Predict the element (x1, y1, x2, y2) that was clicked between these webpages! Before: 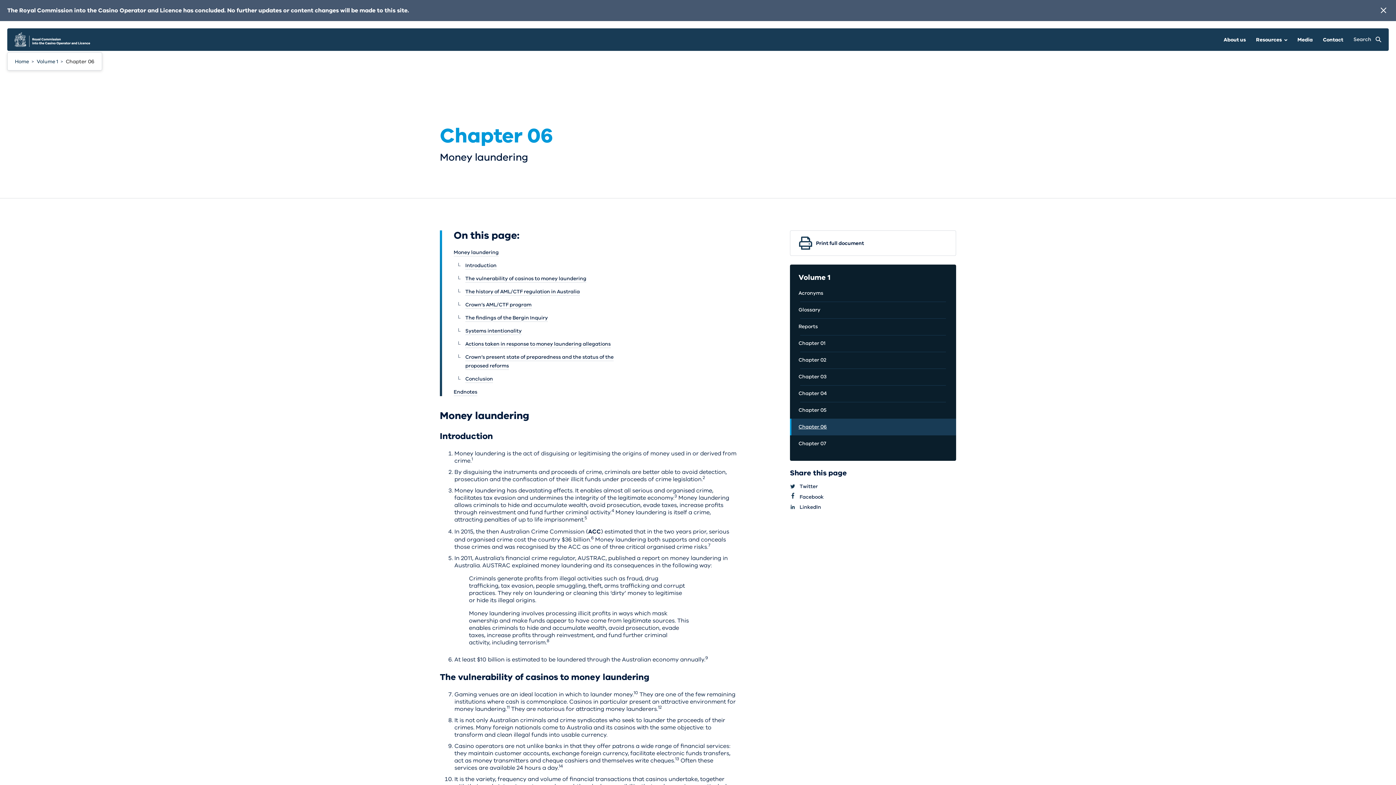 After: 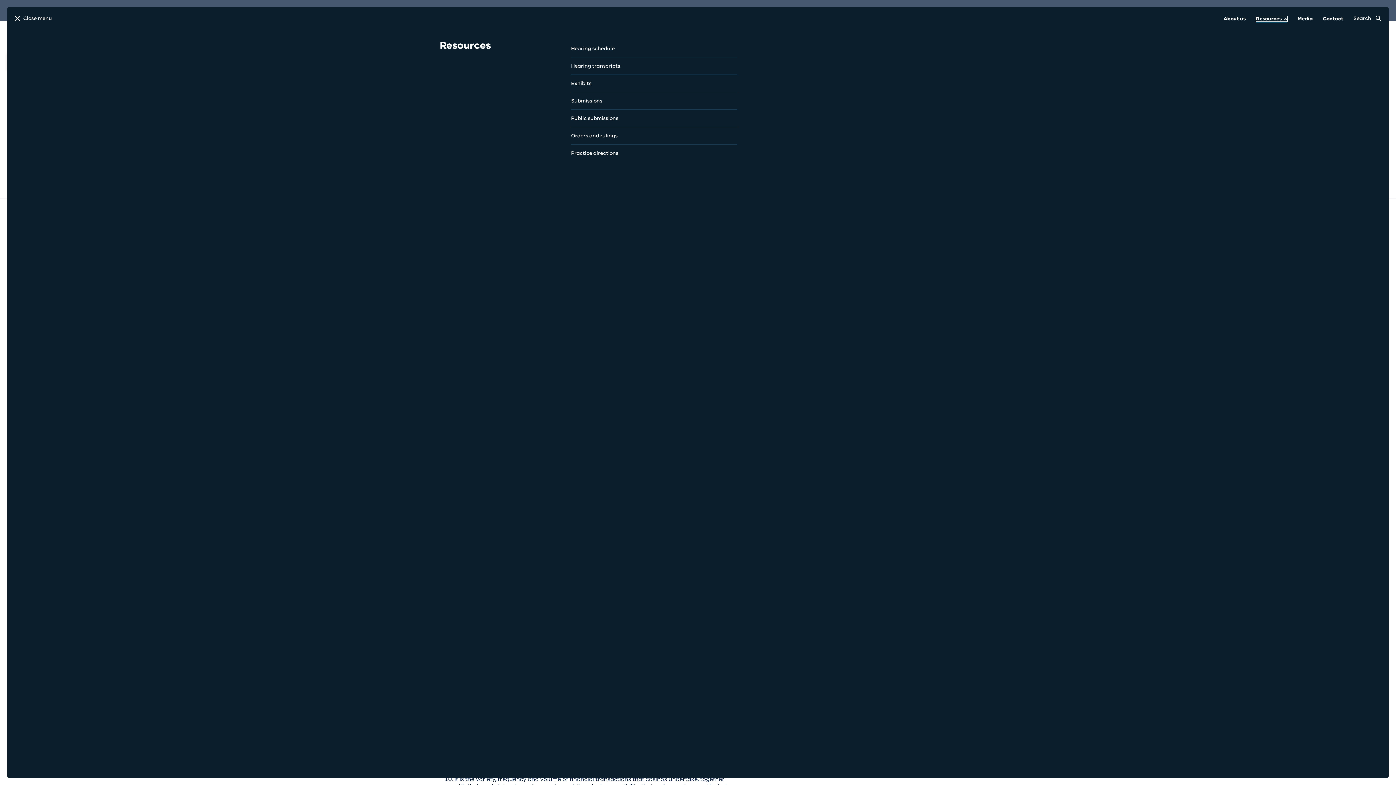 Action: label: Resources  bbox: (1256, 37, 1287, 42)